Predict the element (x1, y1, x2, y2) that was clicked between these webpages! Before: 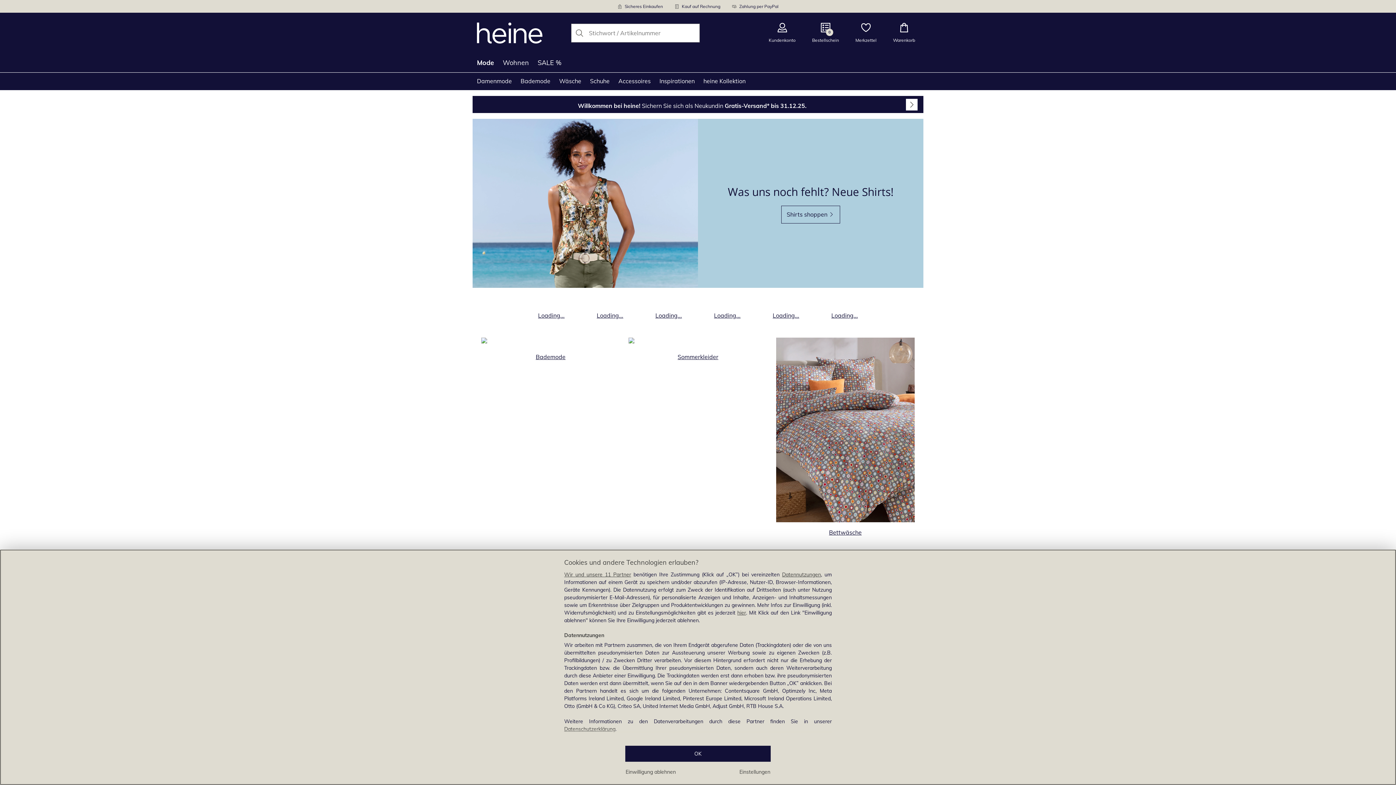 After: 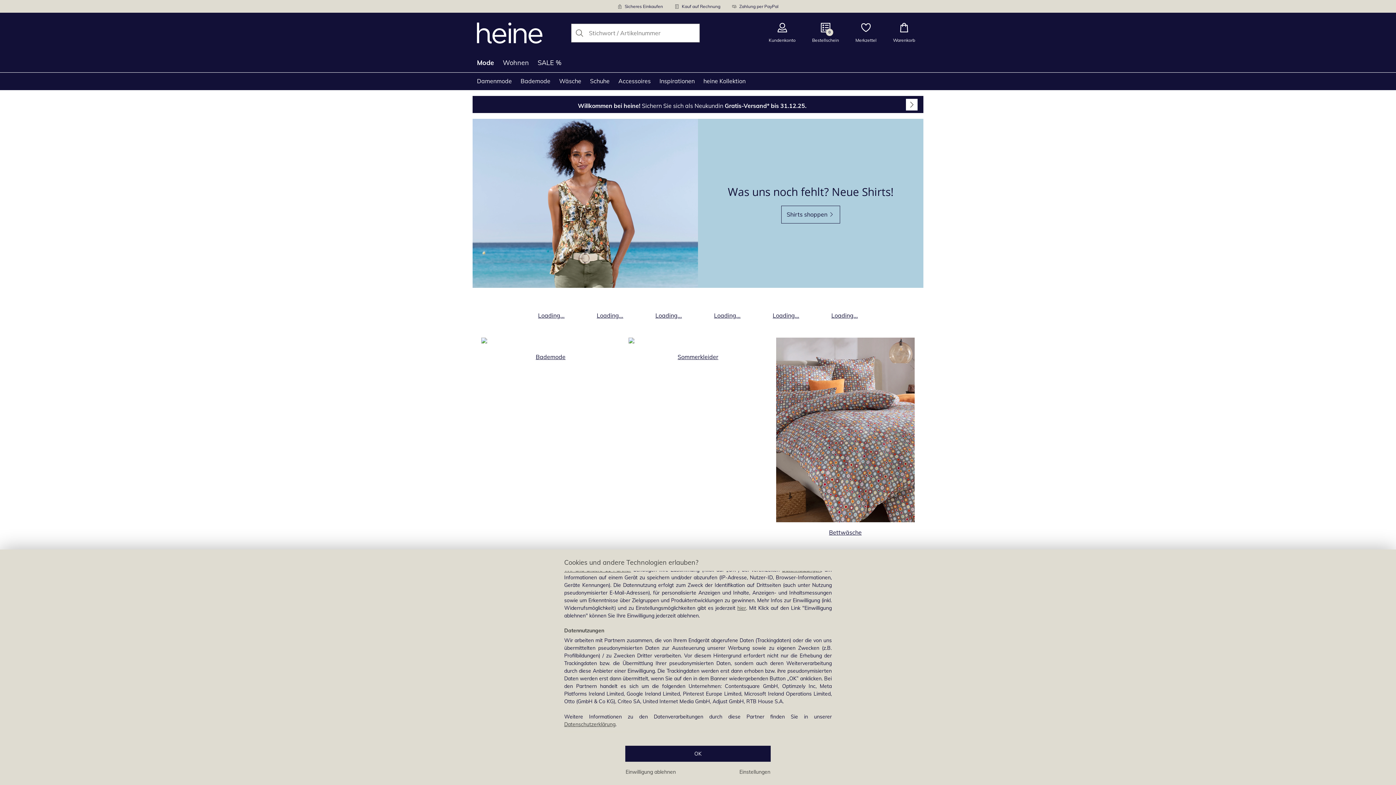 Action: label: Wir und unsere 11 Partner bbox: (564, 571, 631, 578)